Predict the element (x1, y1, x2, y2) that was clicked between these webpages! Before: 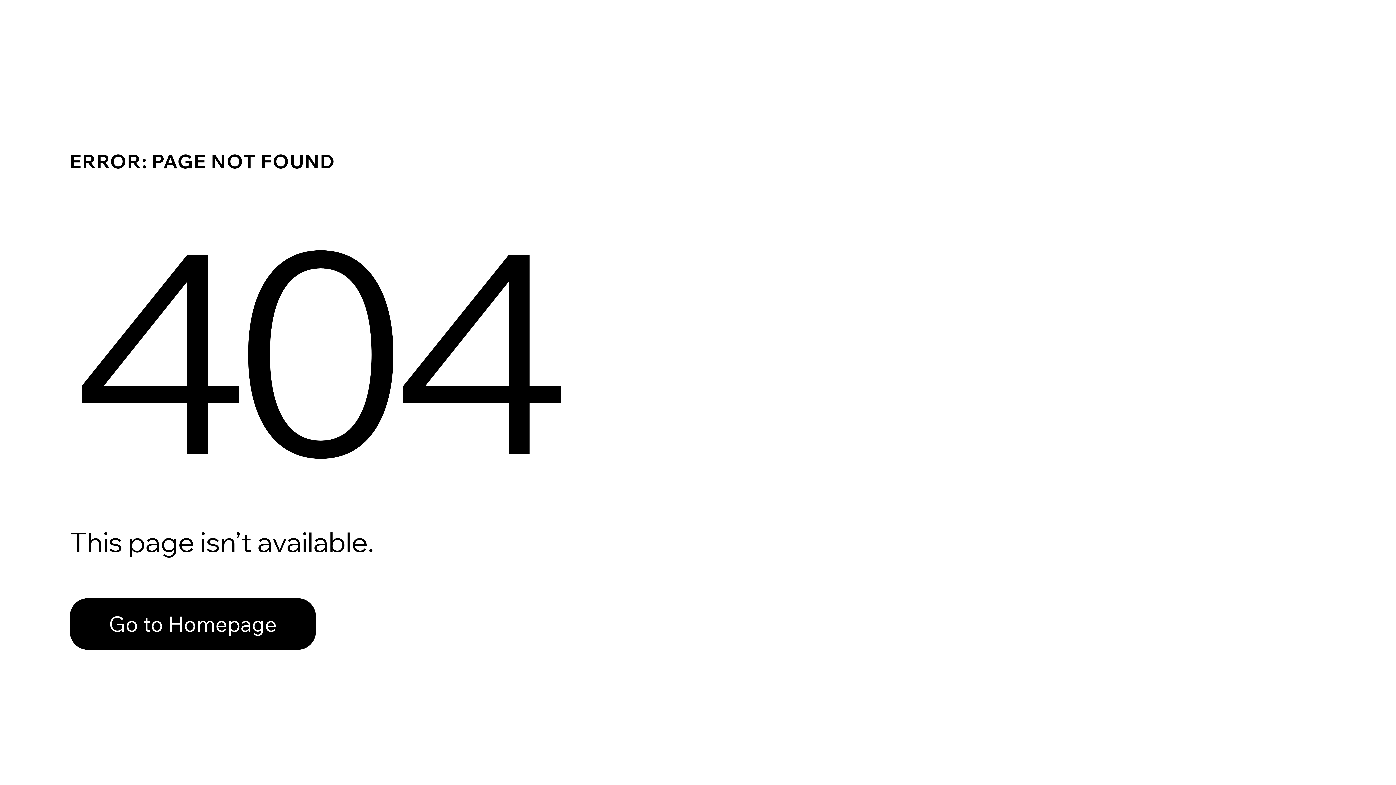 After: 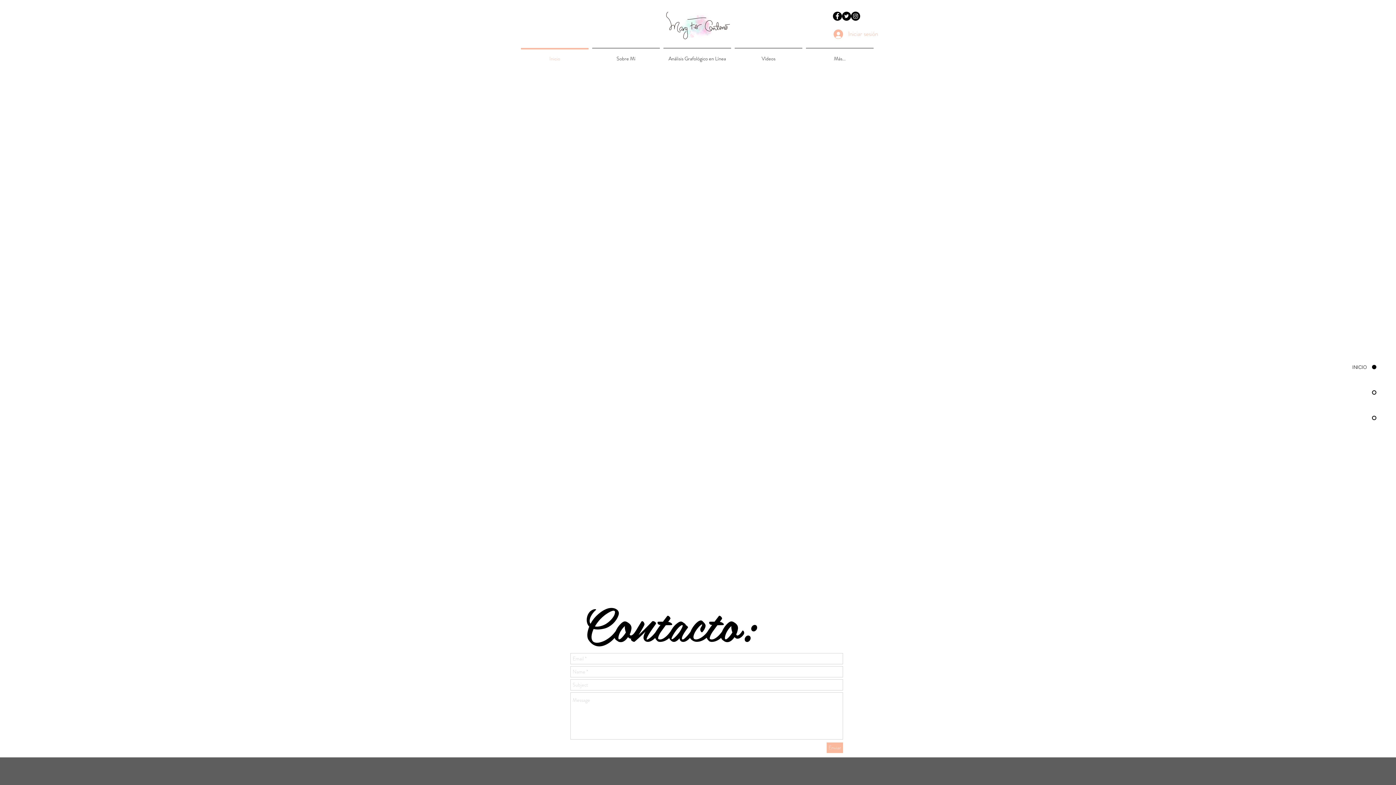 Action: bbox: (69, 598, 316, 650) label: Go to Homepage